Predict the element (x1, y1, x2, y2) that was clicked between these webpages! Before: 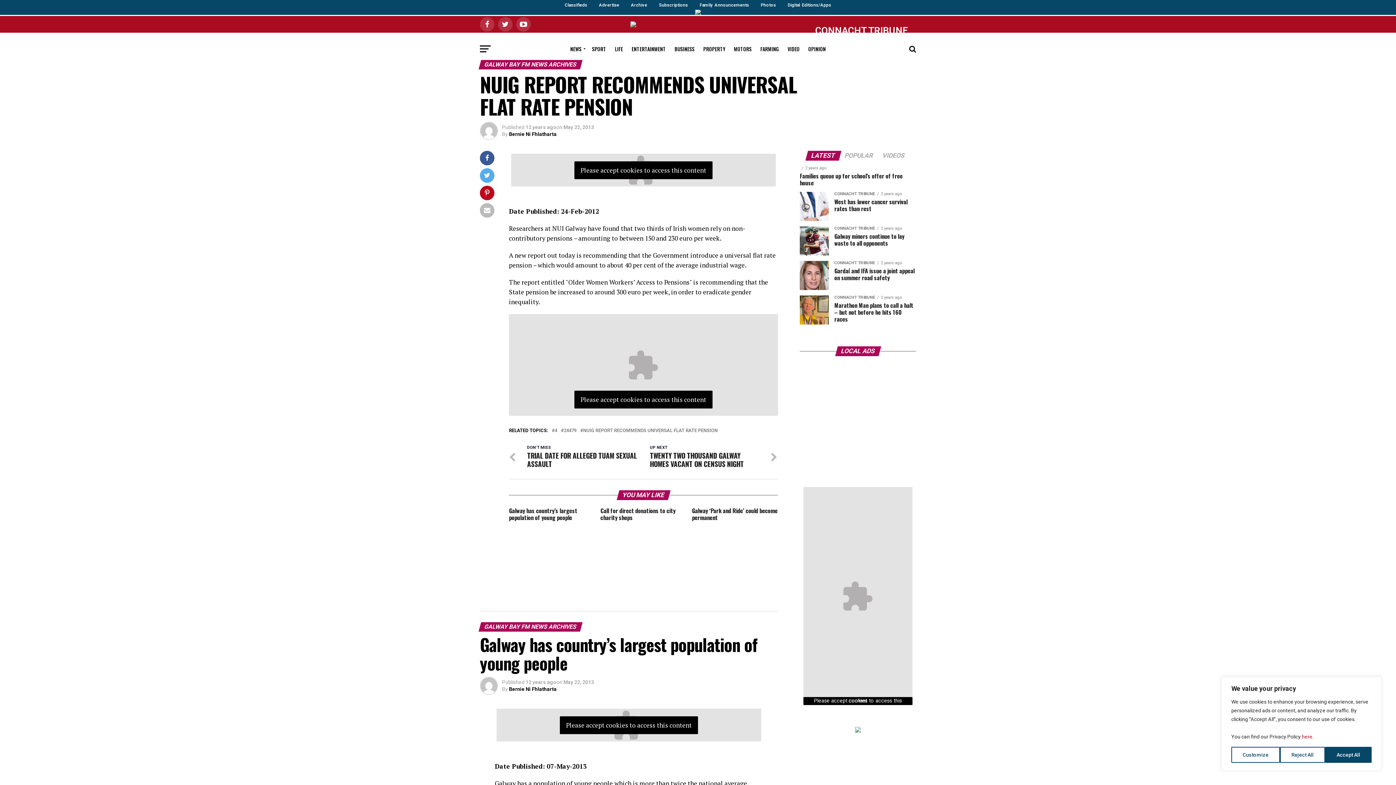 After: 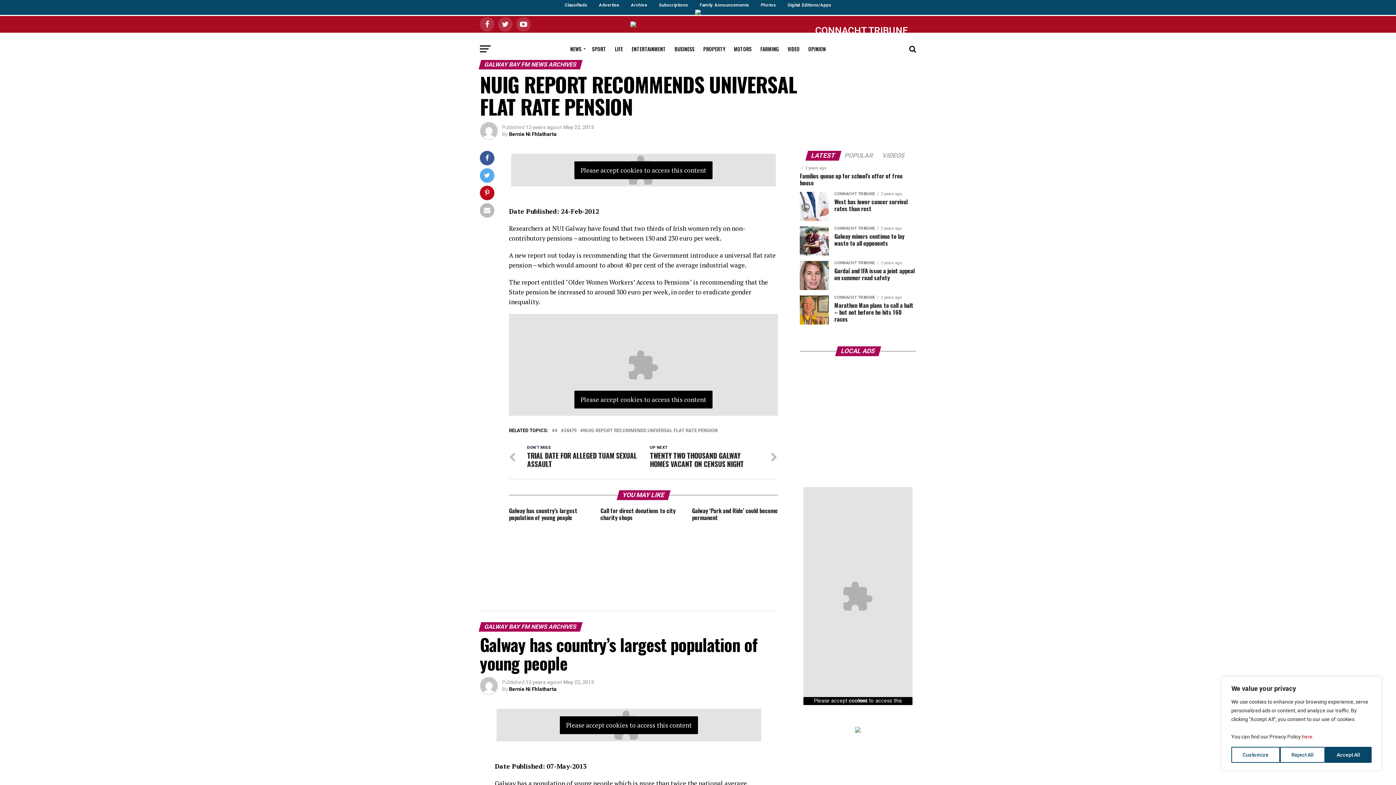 Action: bbox: (1302, 734, 1312, 740) label: here